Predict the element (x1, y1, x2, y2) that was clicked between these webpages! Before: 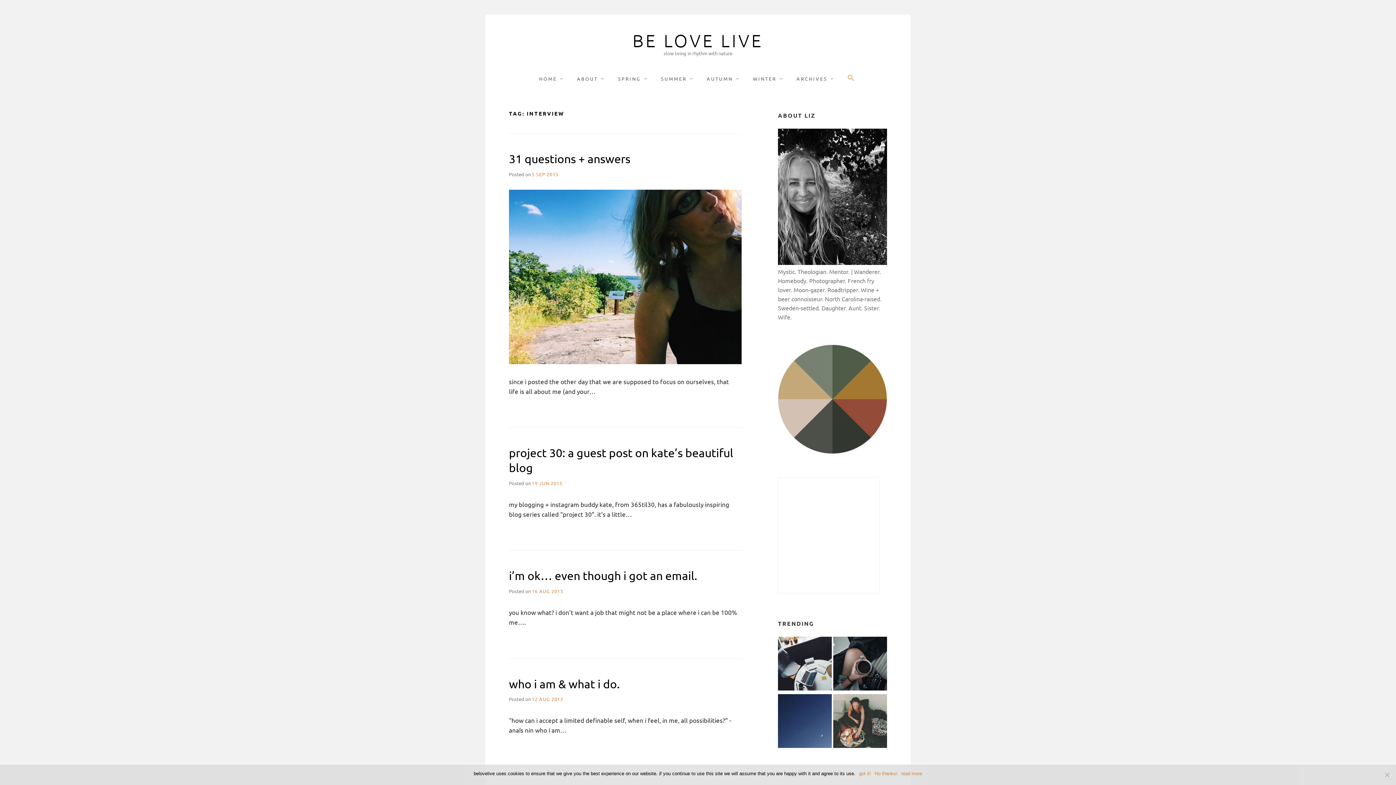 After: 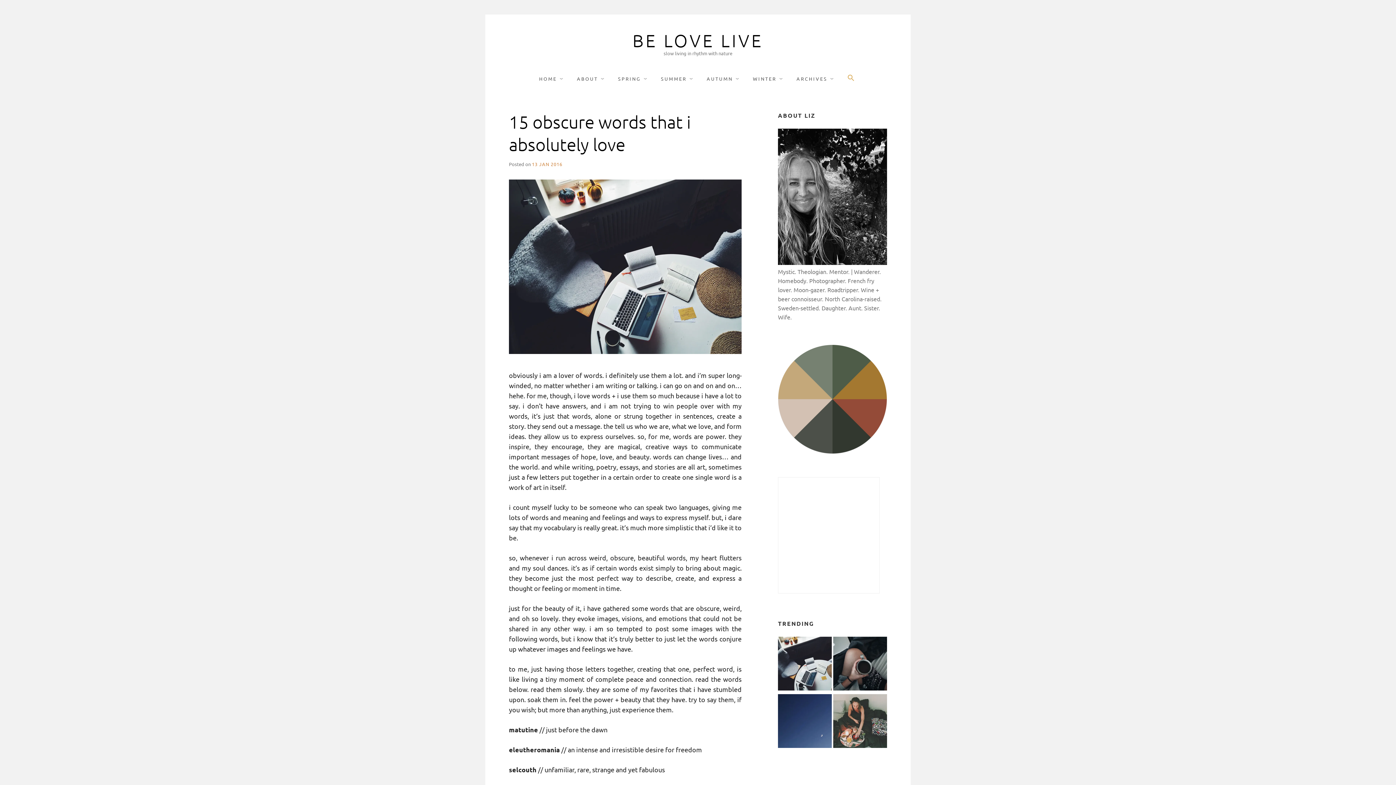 Action: bbox: (778, 637, 832, 693)